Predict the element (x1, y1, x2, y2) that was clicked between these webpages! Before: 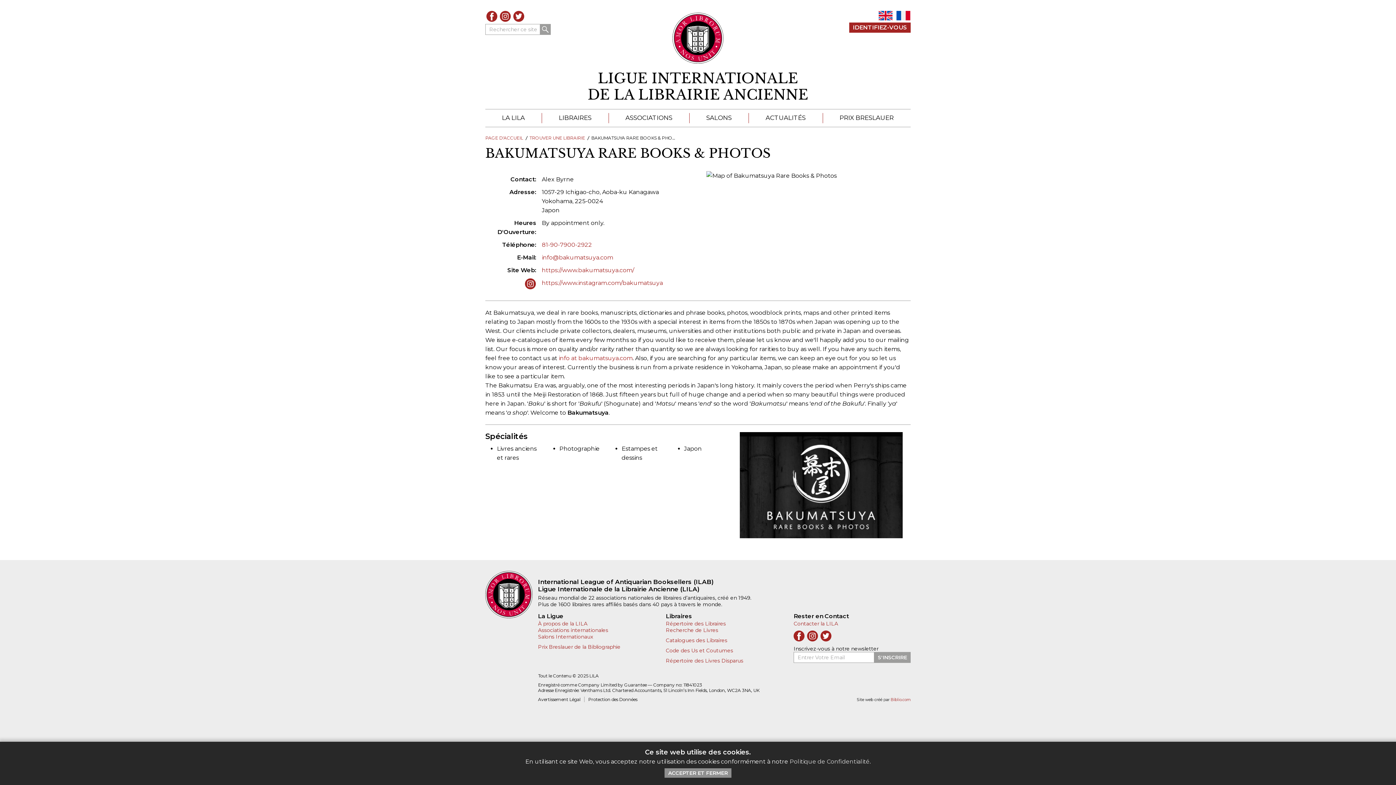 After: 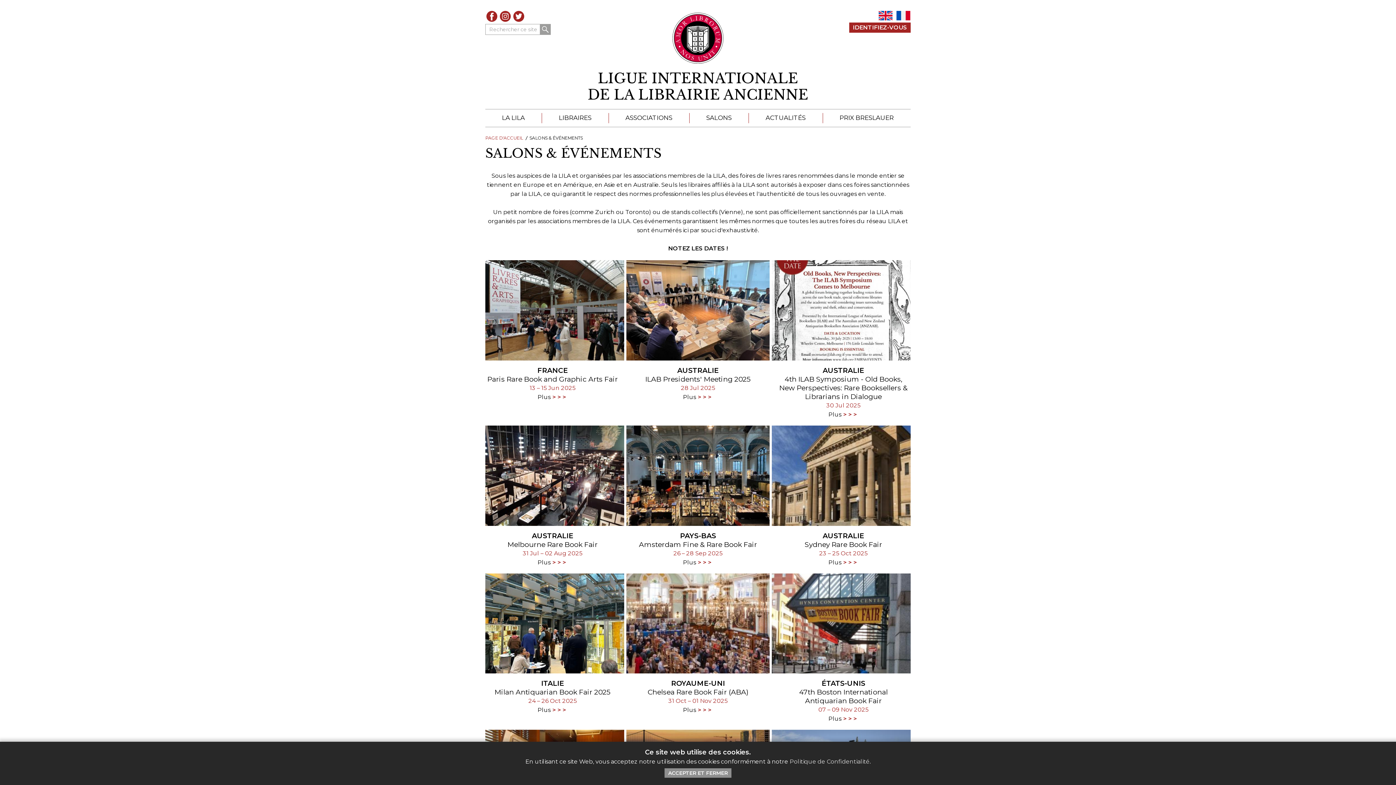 Action: label: SALONS bbox: (689, 113, 748, 123)